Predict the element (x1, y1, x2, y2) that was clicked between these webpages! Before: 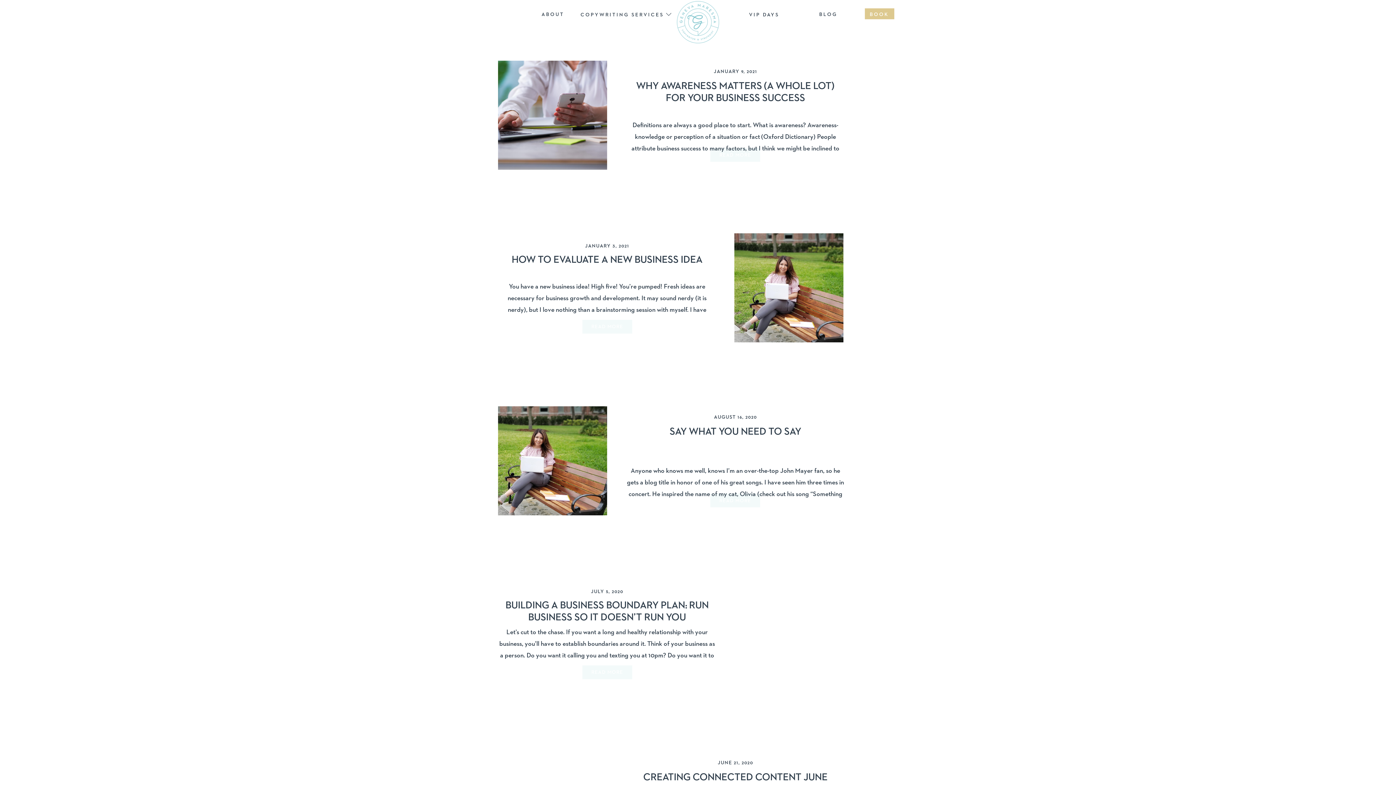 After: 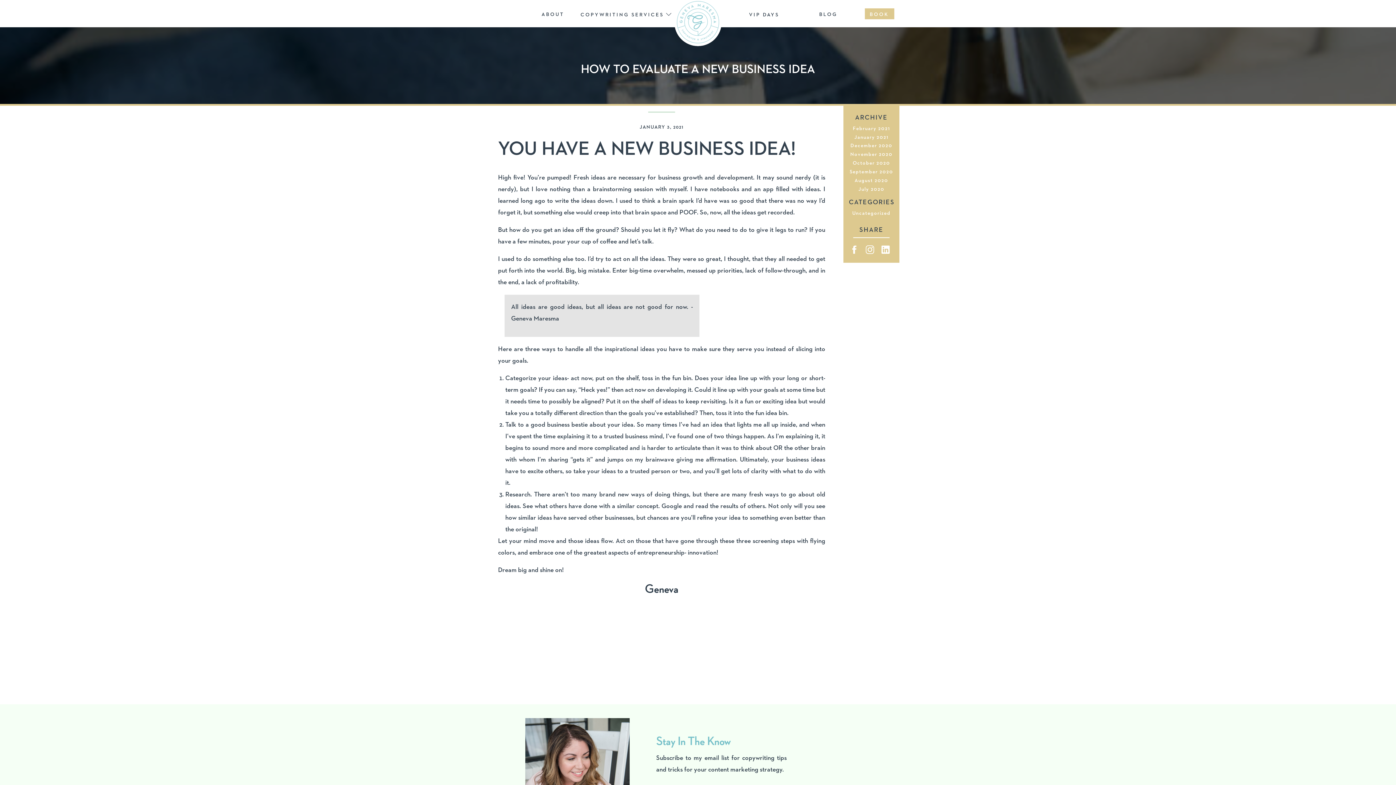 Action: bbox: (583, 322, 631, 333) label: READ MORE